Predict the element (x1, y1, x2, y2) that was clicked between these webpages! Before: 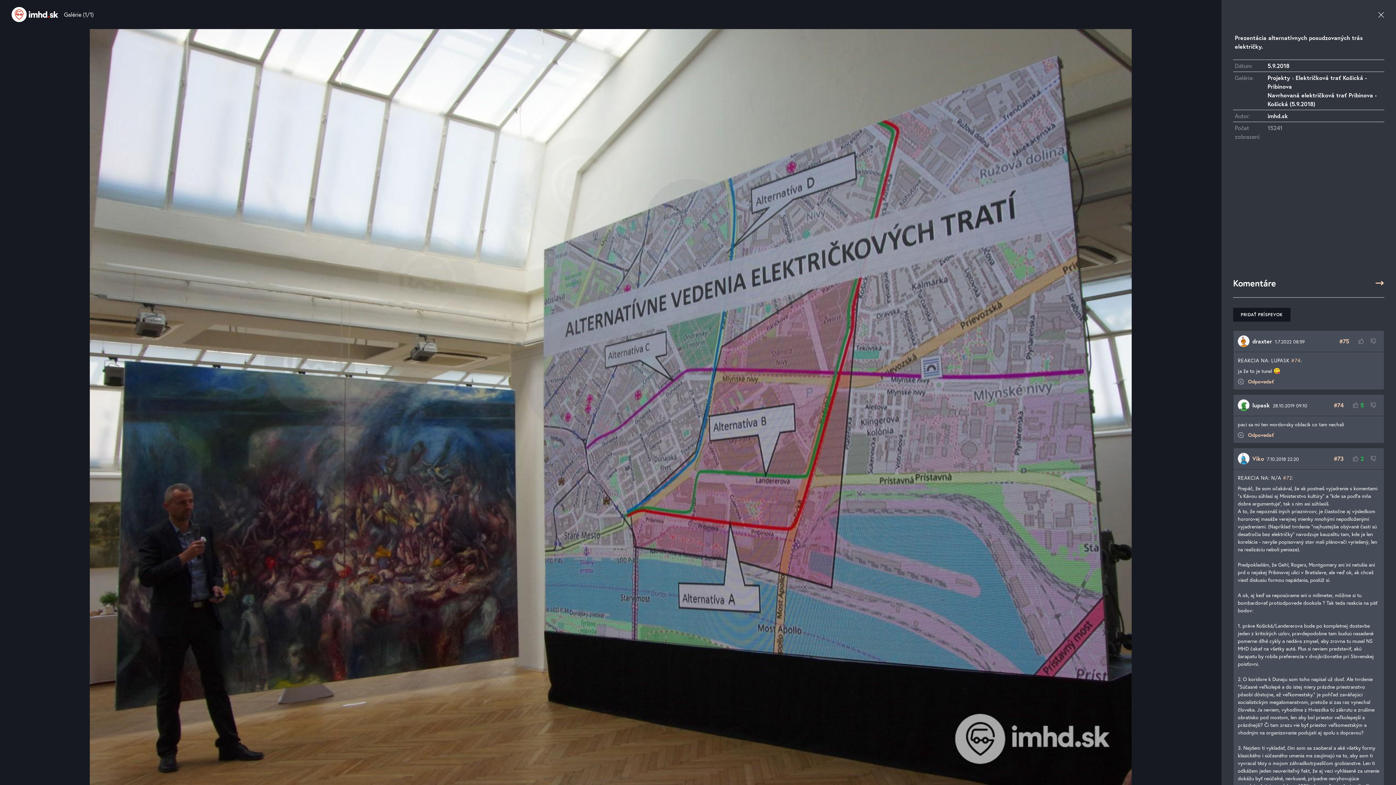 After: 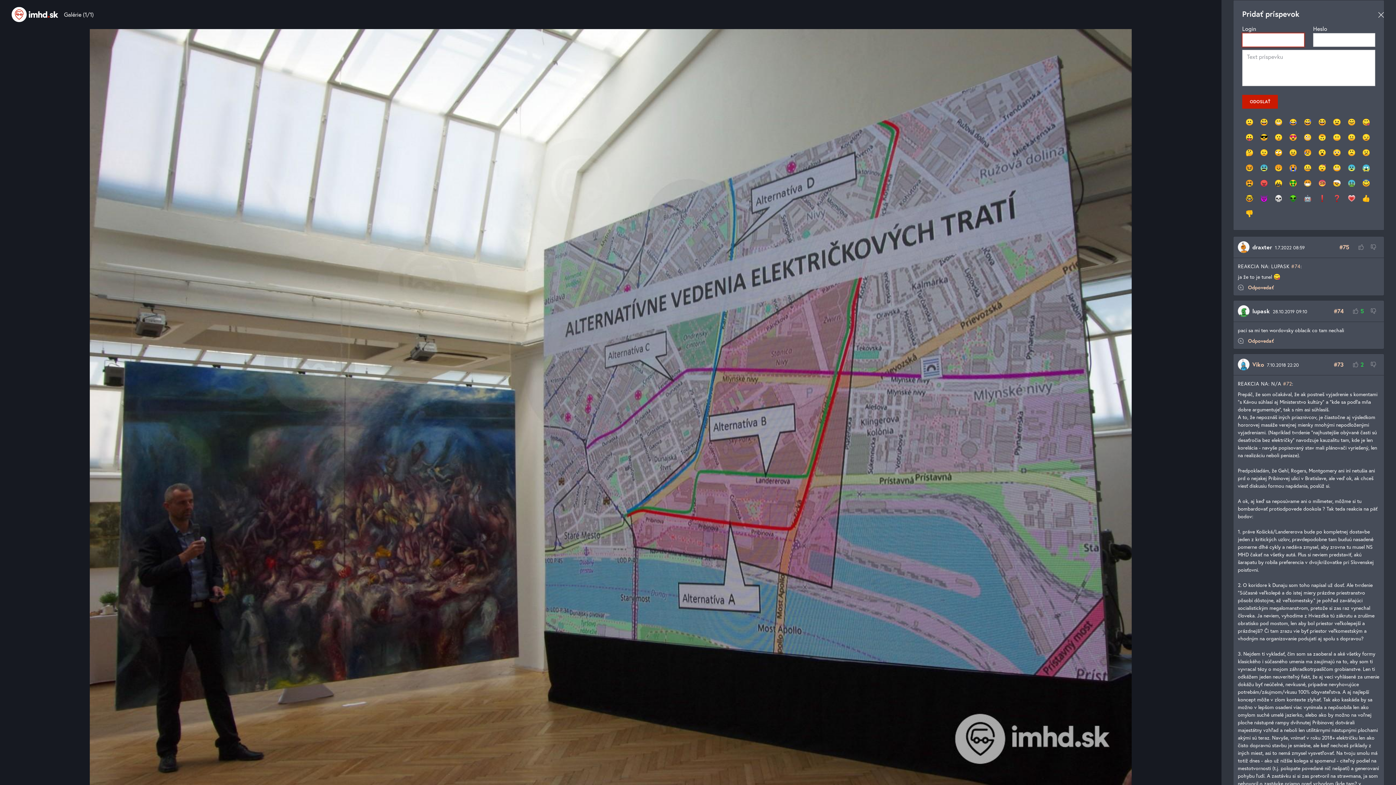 Action: bbox: (1233, 308, 1290, 321) label: PRIDAŤ PRÍSPEVOK